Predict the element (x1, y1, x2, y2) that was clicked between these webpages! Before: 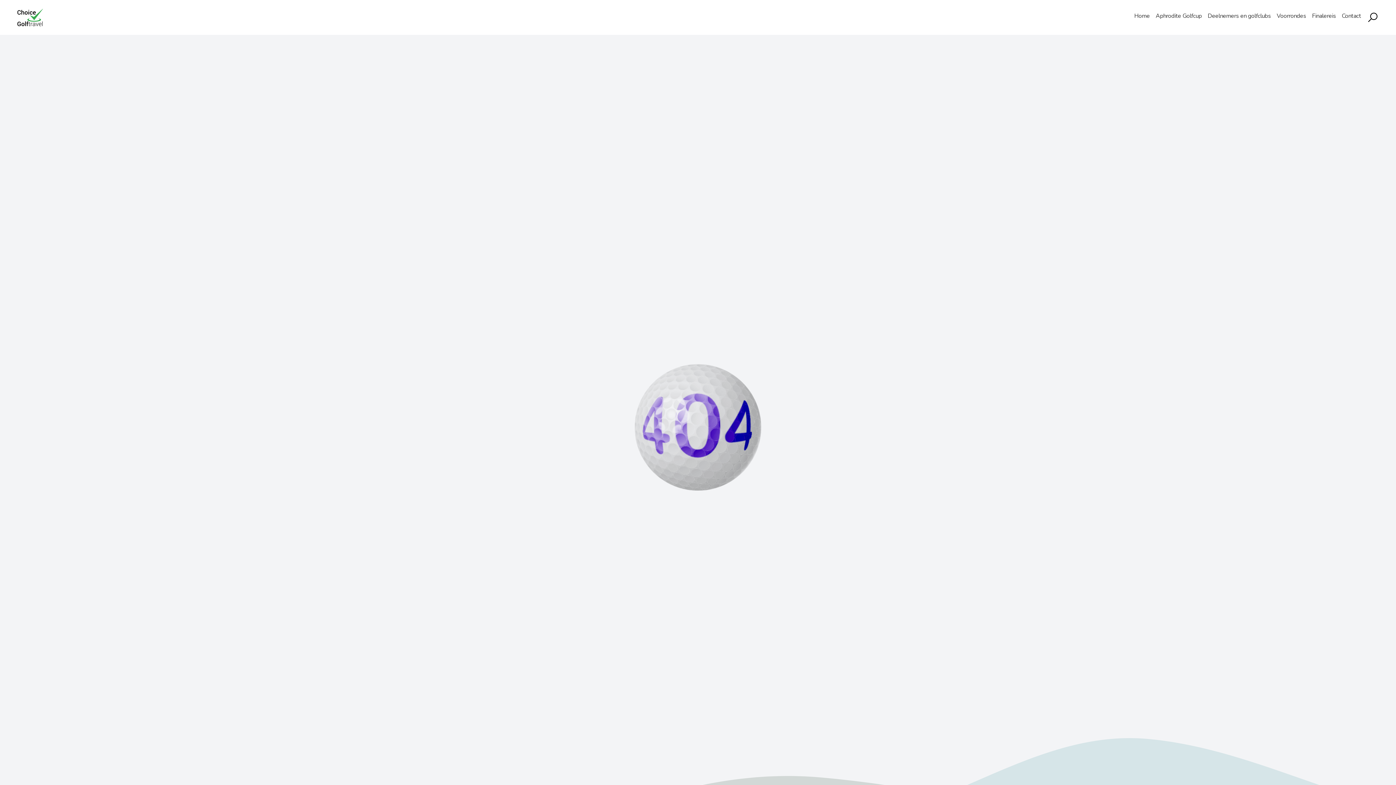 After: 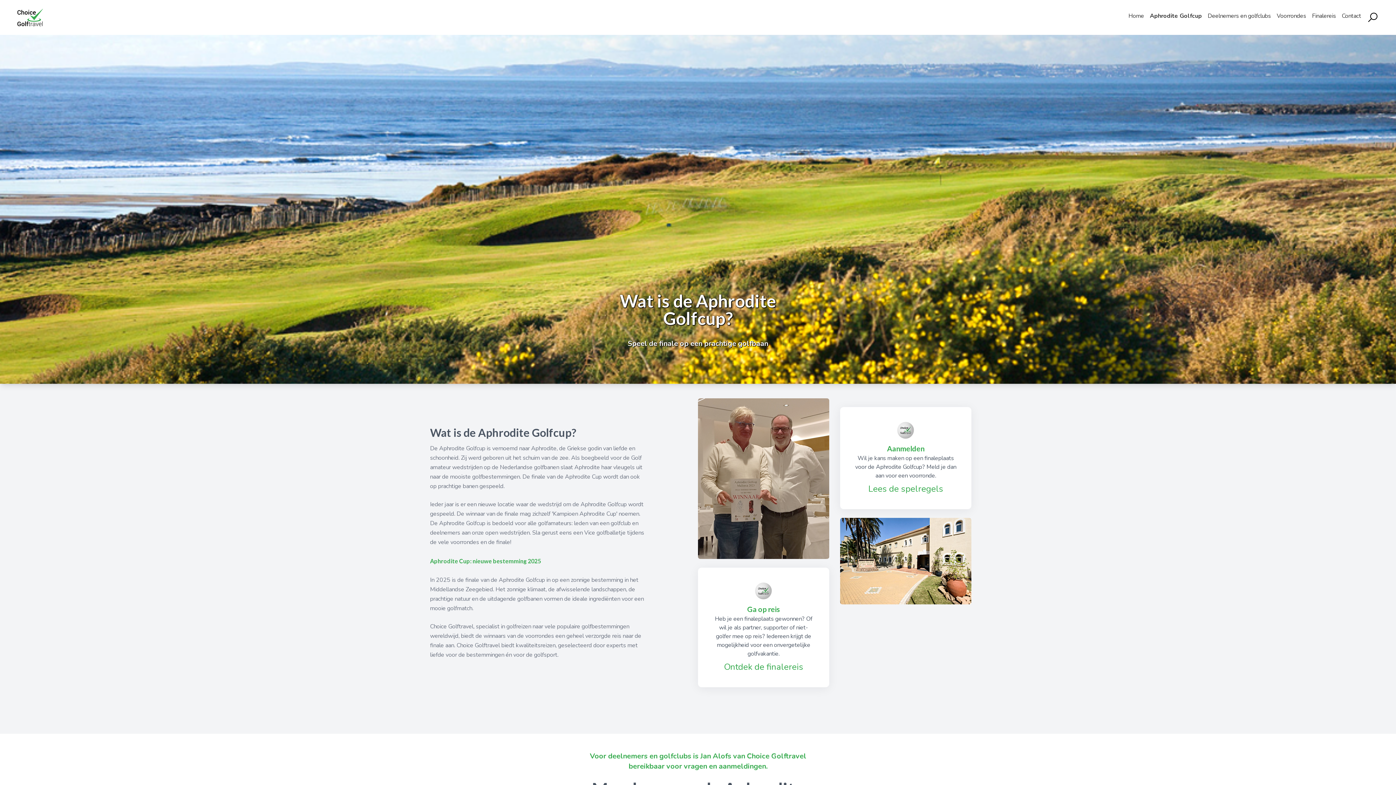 Action: bbox: (1156, 12, 1202, 20) label: Aphrodite Golfcup